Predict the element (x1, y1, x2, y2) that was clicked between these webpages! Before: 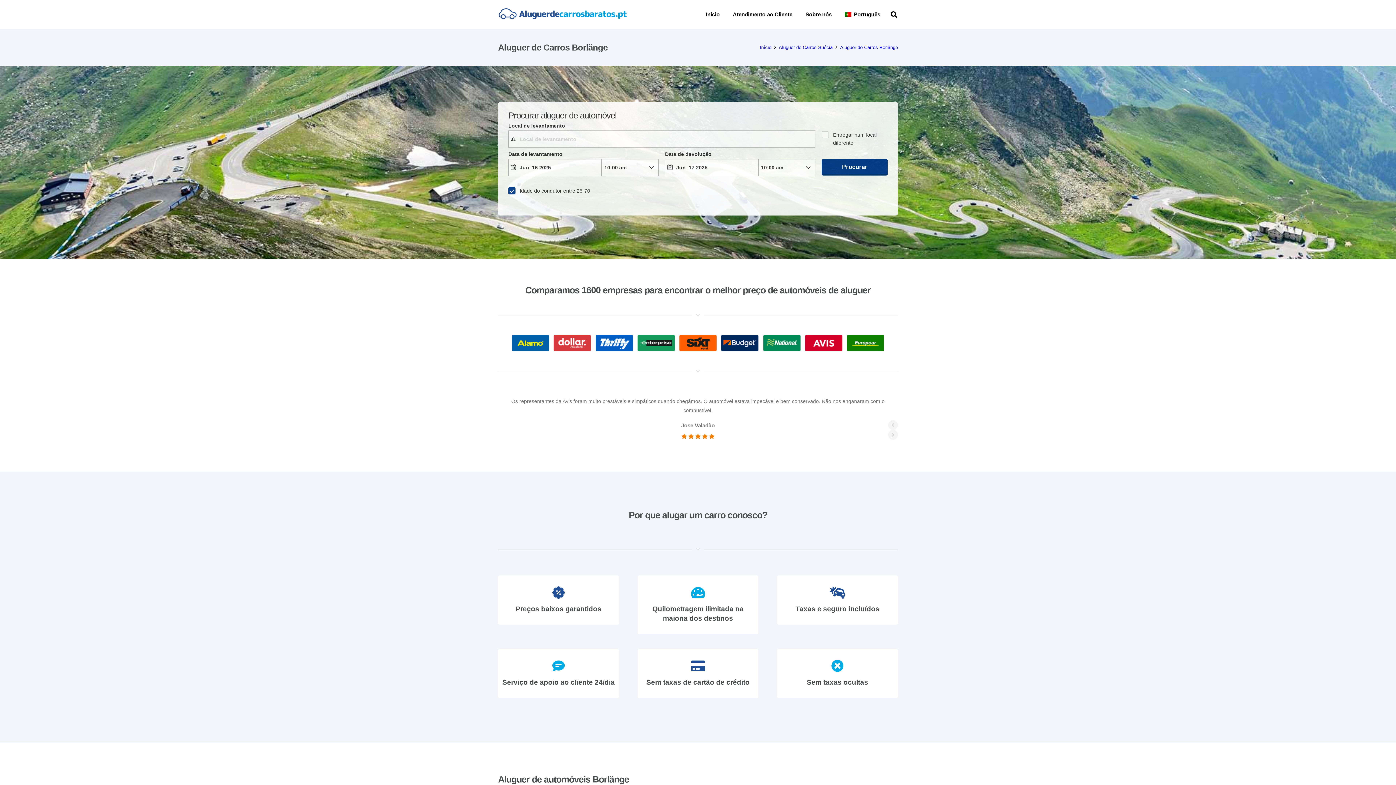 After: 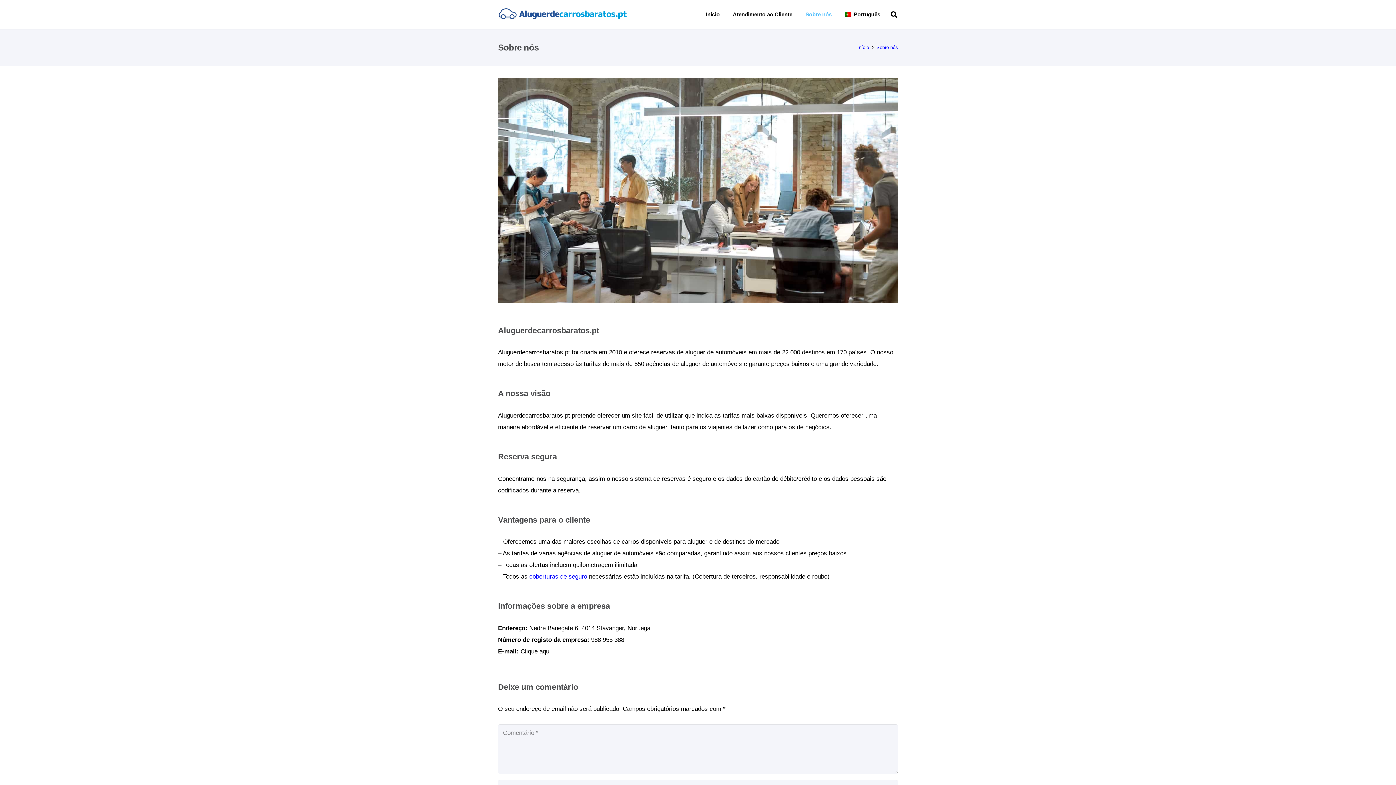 Action: label: Sobre nós bbox: (799, 0, 838, 29)